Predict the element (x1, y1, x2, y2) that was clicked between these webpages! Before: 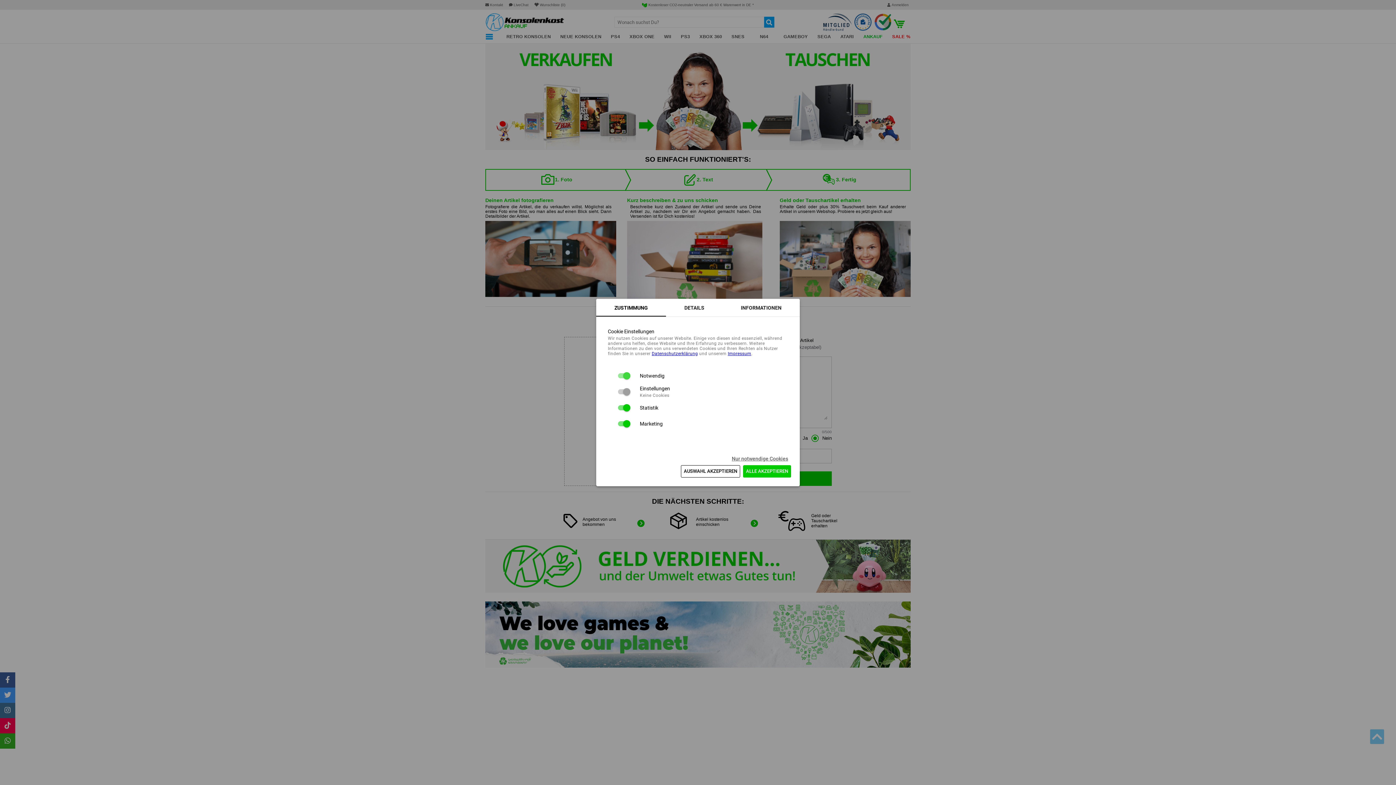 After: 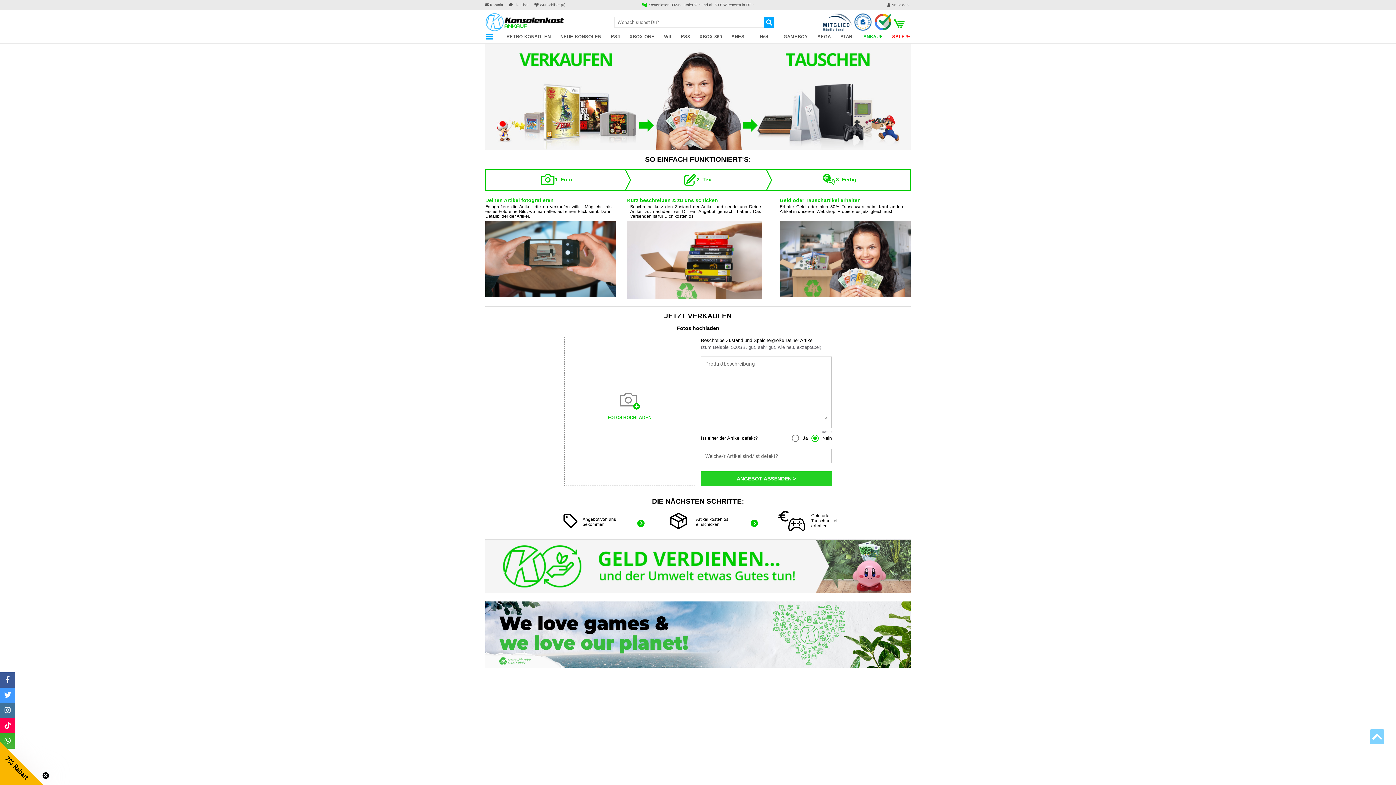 Action: bbox: (743, 465, 791, 477) label: ALLE AKZEPTIEREN